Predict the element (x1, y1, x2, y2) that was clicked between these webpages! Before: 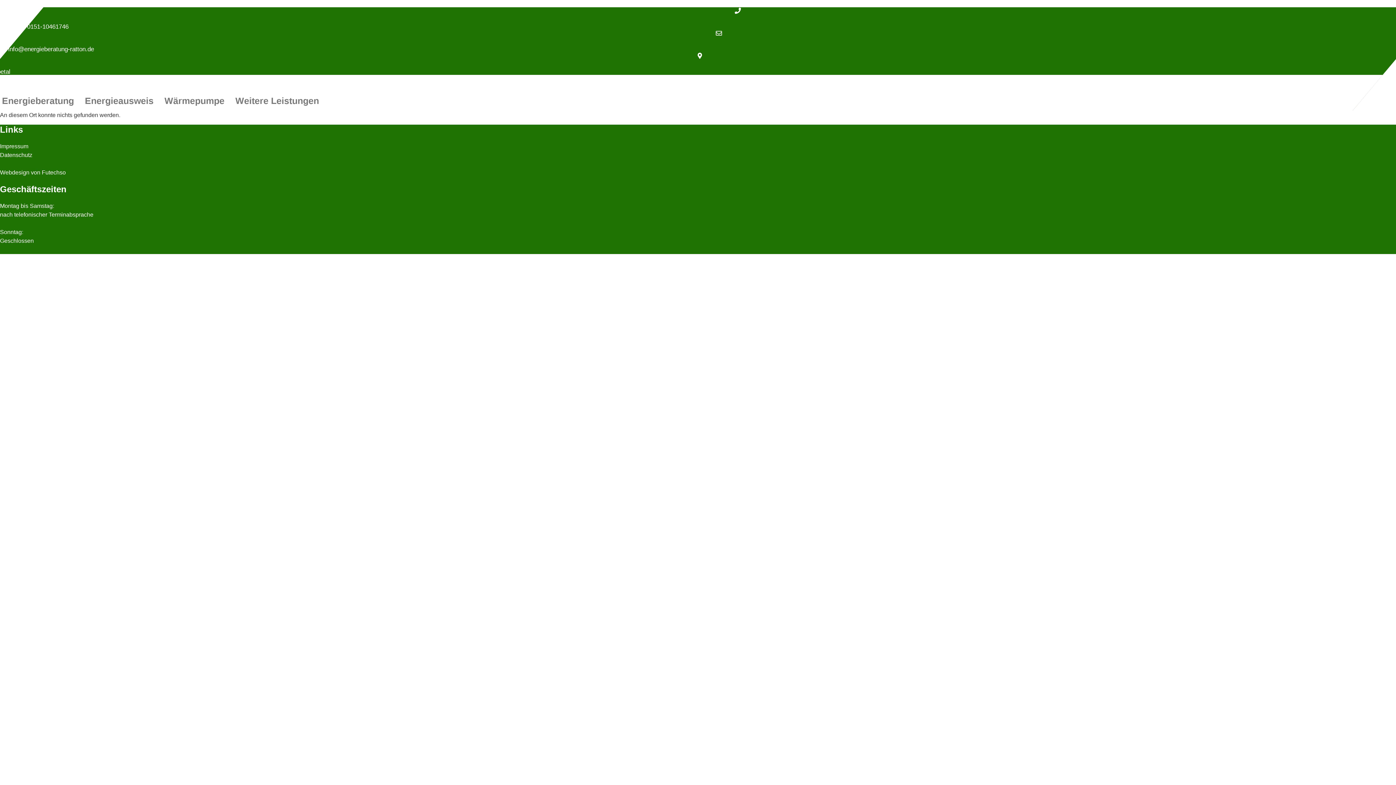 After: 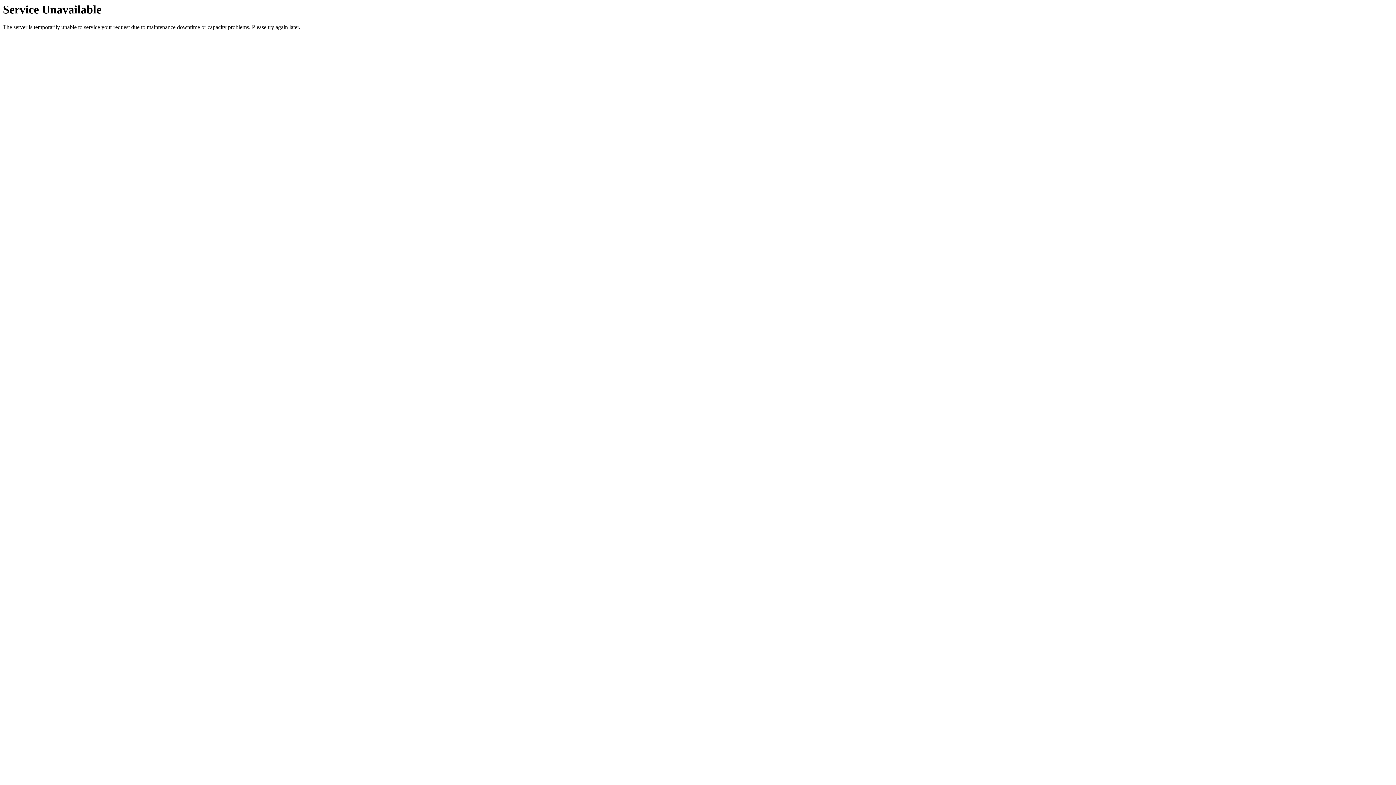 Action: label: Datenschutz bbox: (0, 152, 32, 158)